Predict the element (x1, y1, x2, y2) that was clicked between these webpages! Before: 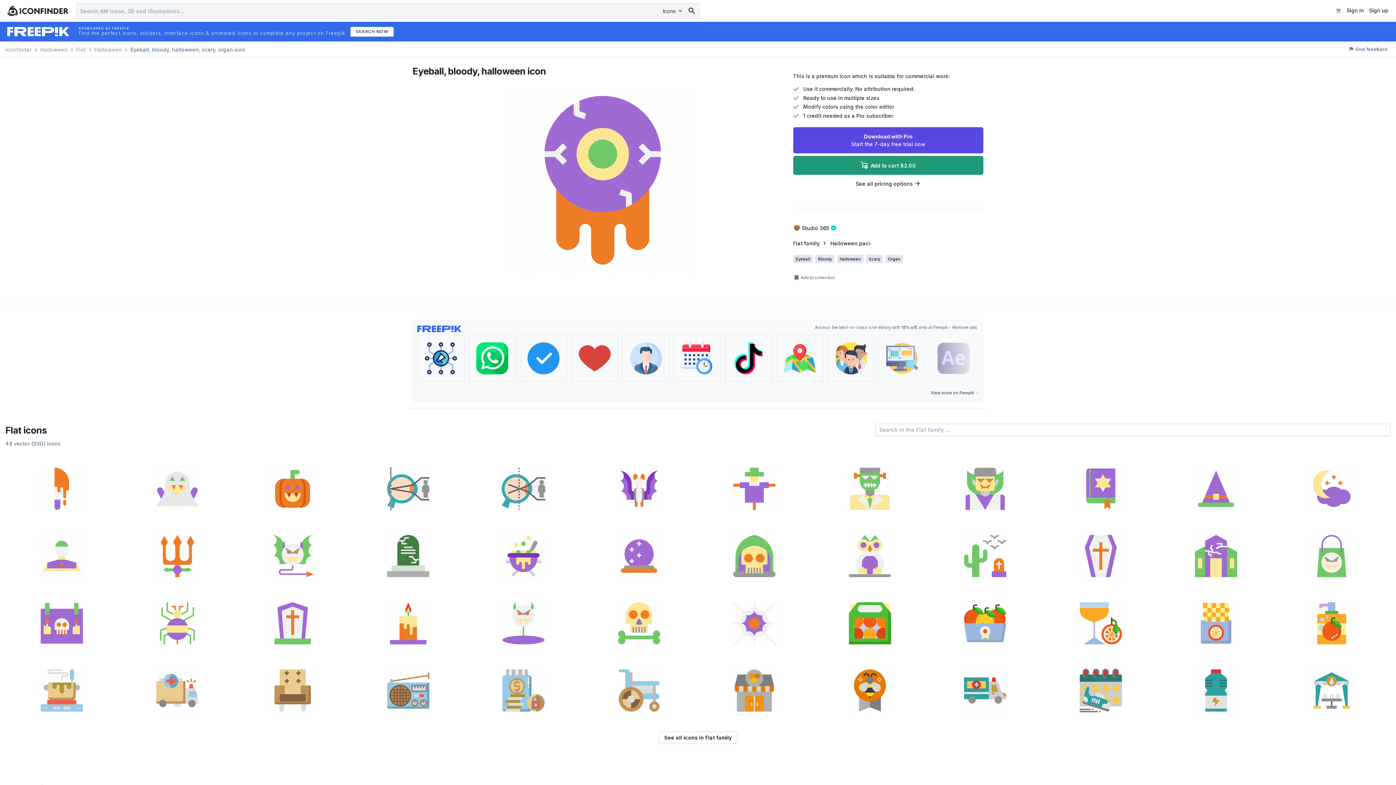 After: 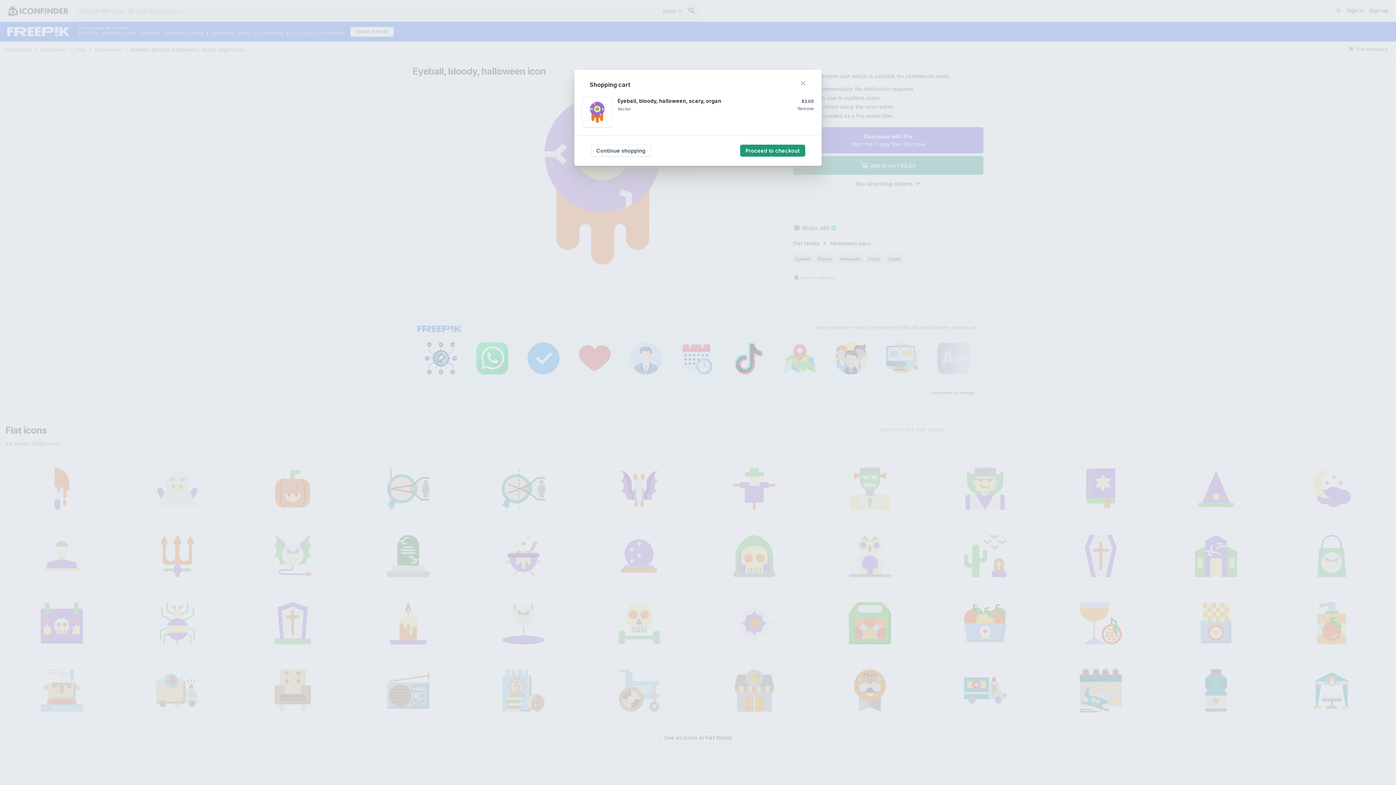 Action: label:  Add to cart $2.00 bbox: (793, 155, 983, 174)